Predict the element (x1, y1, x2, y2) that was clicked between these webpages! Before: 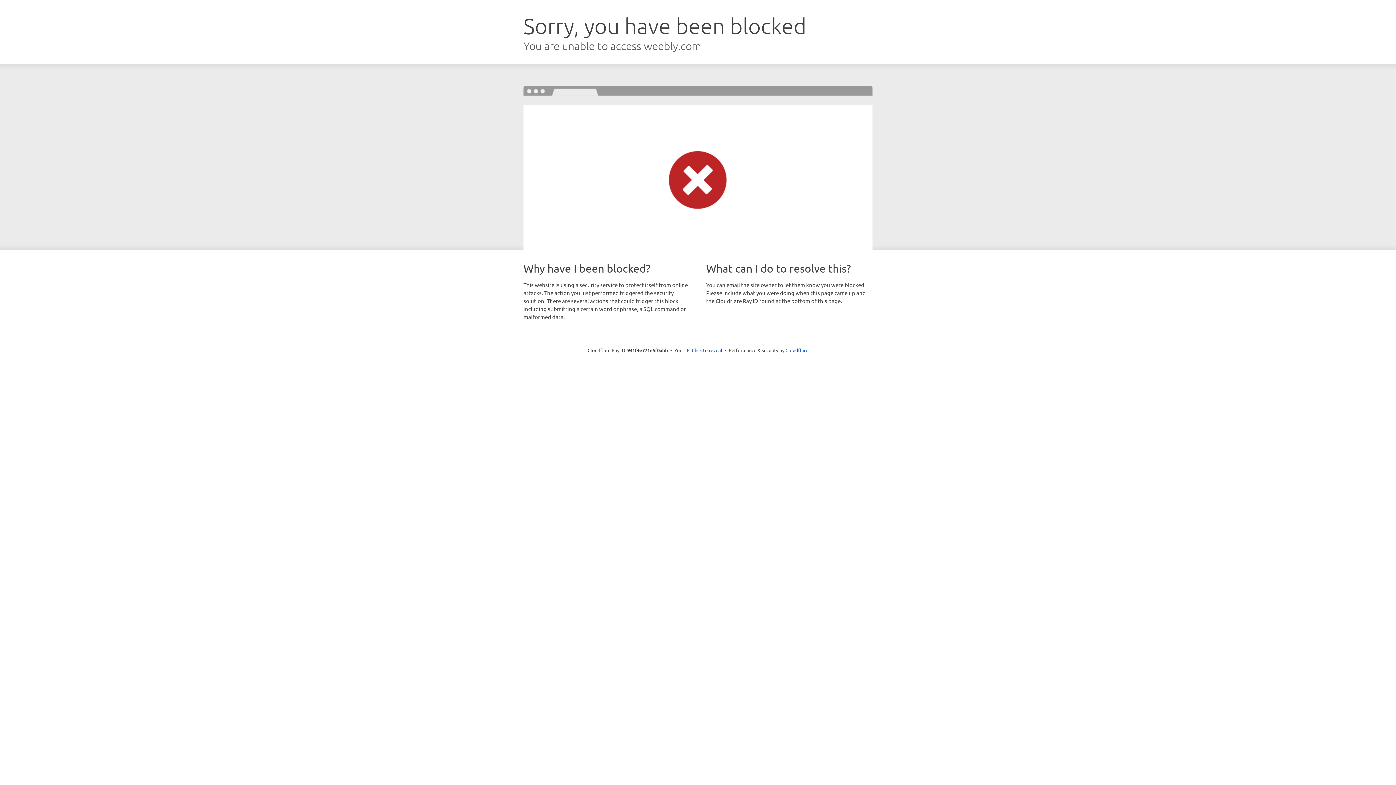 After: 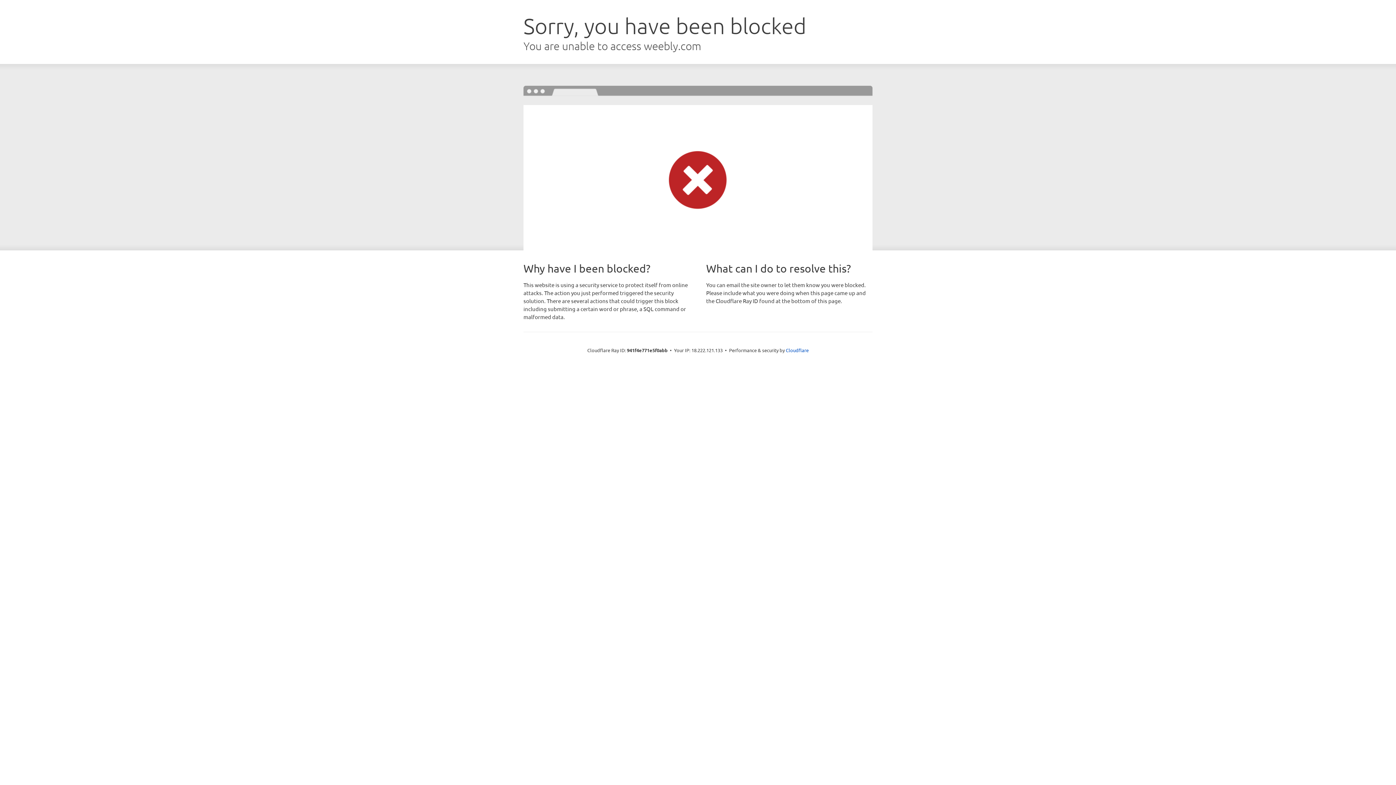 Action: label: Click to reveal bbox: (692, 346, 722, 353)